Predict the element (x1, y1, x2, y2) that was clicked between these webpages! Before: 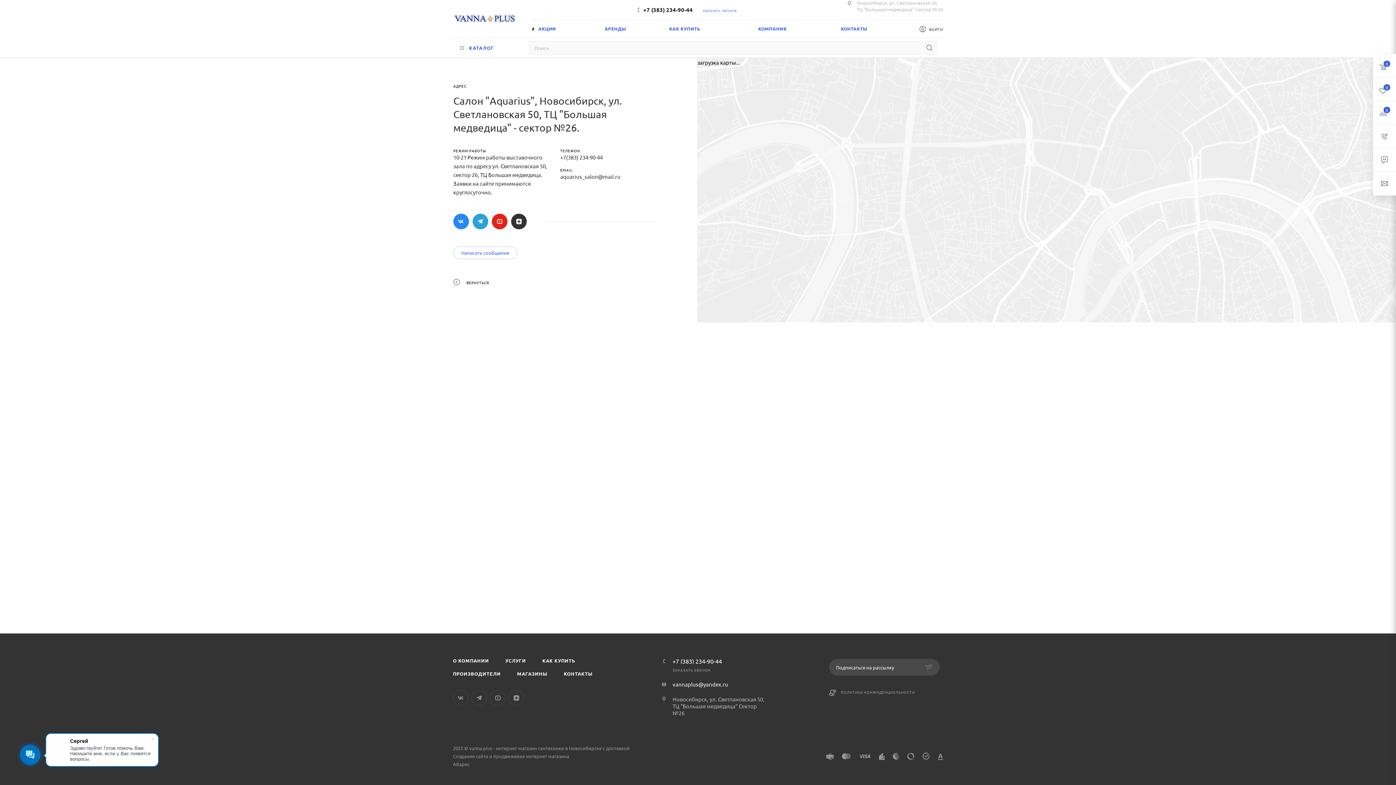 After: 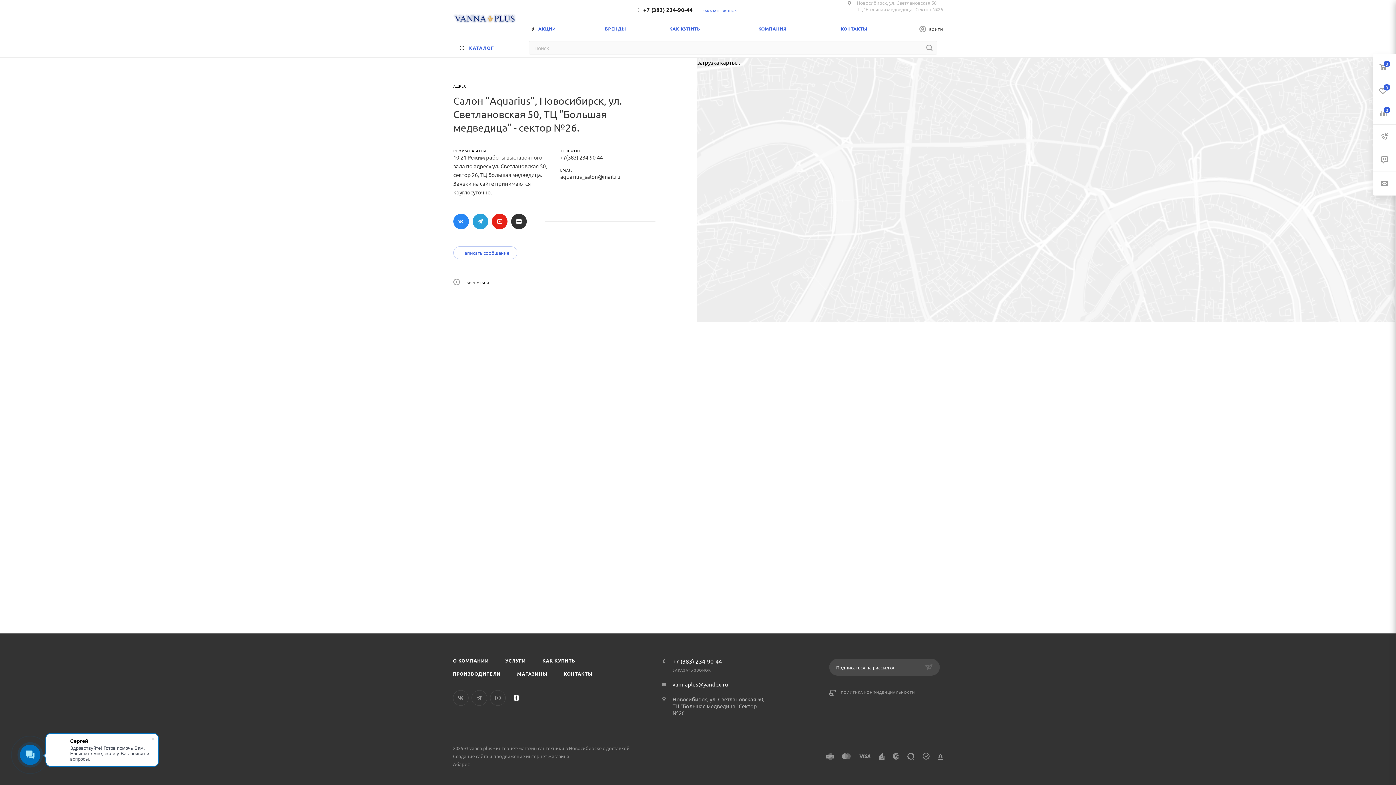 Action: bbox: (508, 690, 524, 706) label: Яндекс.Дзен